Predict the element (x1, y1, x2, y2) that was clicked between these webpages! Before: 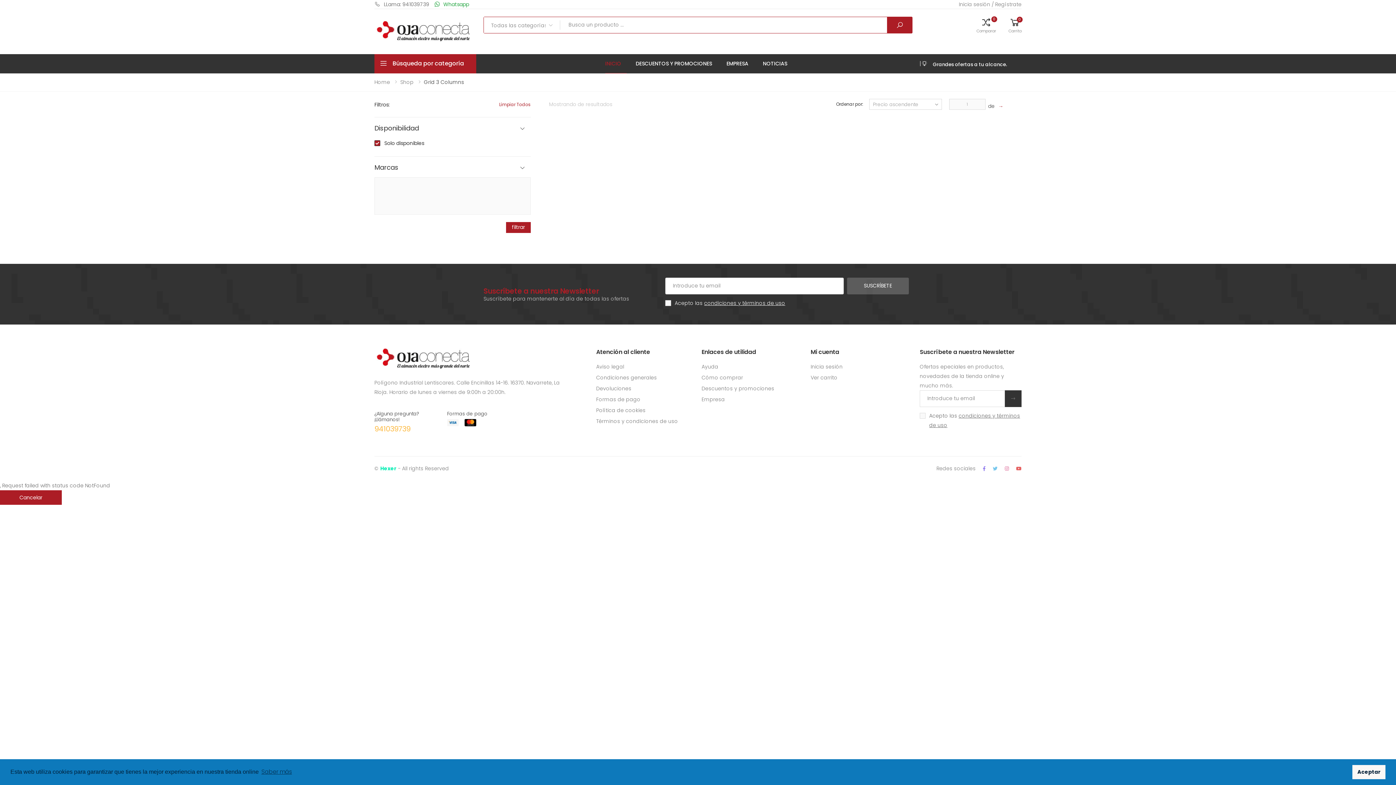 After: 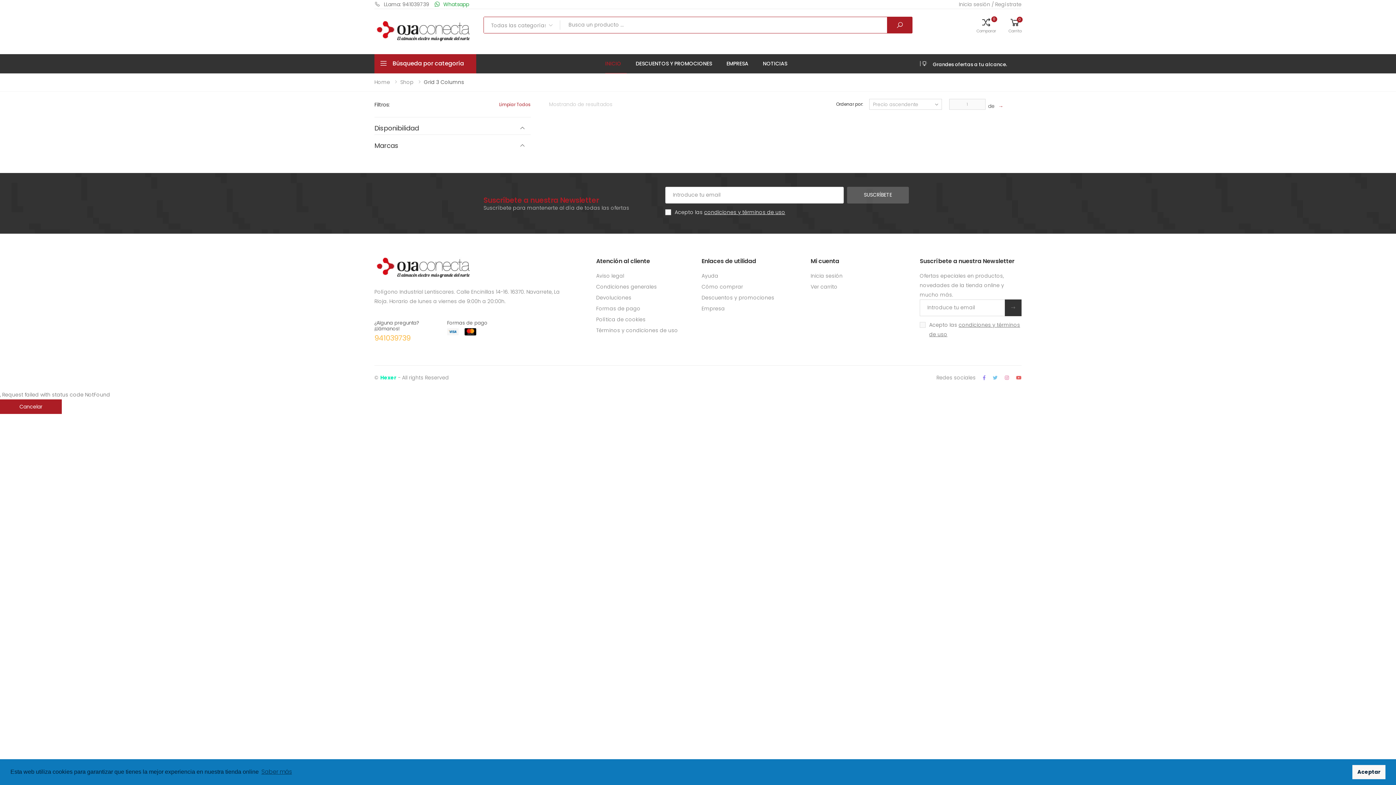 Action: bbox: (374, 163, 530, 171) label: Marcas